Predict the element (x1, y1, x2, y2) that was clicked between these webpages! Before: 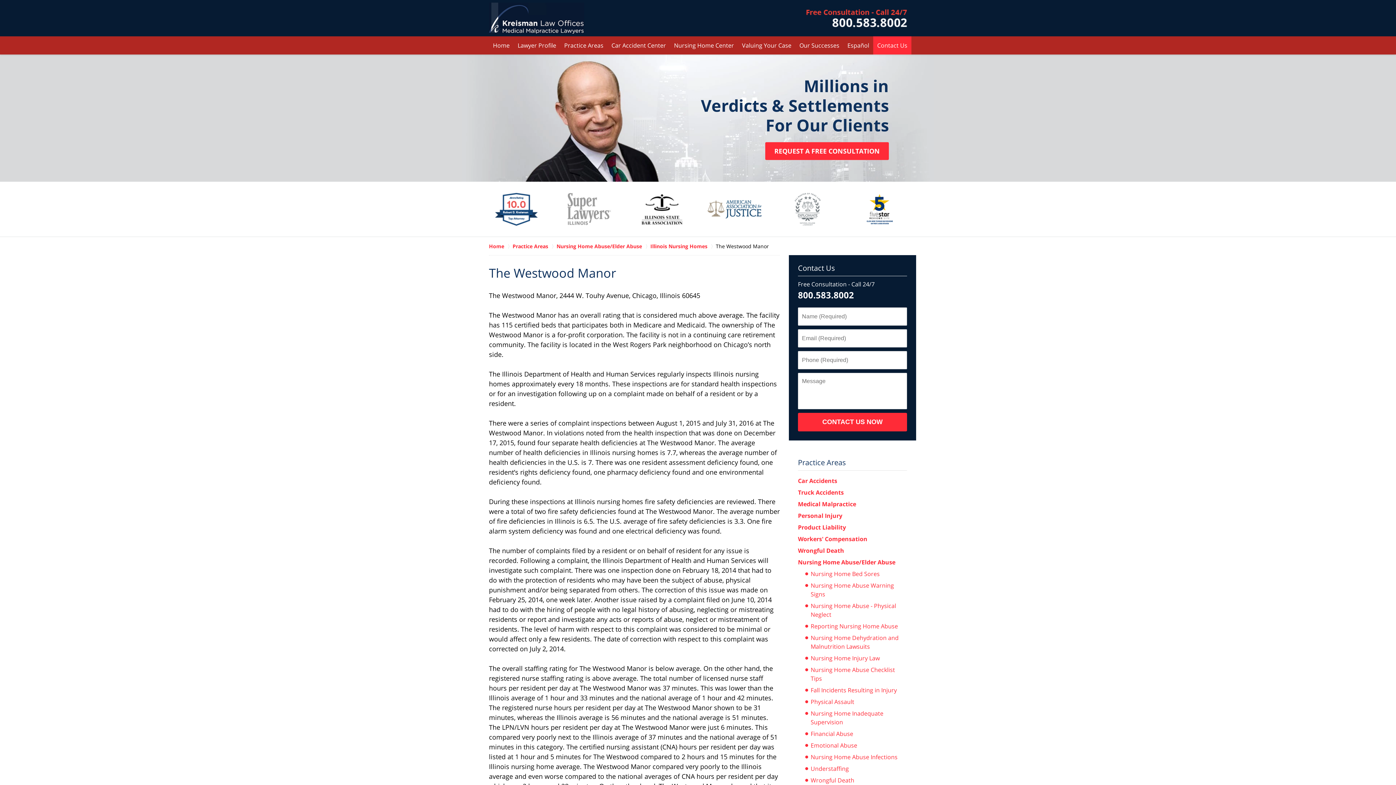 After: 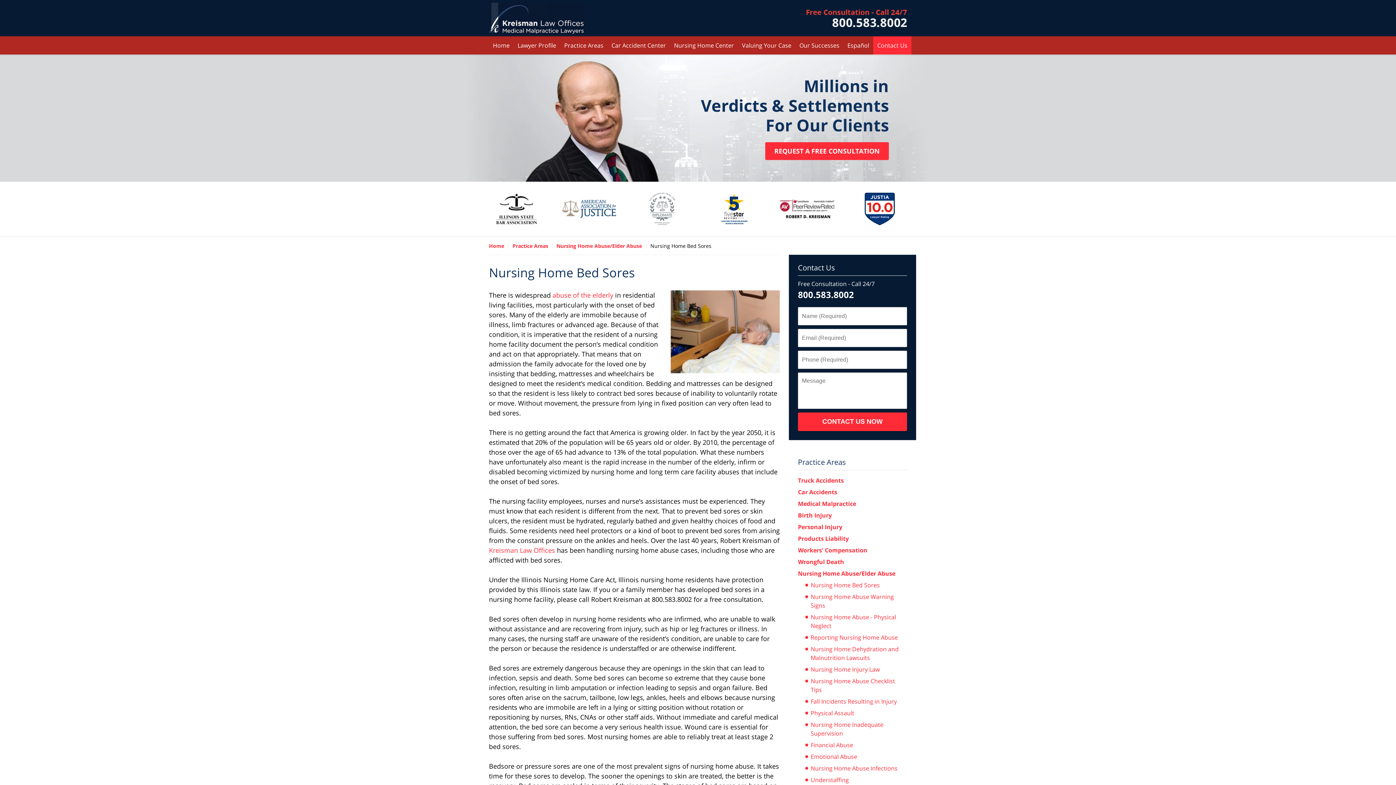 Action: bbox: (805, 569, 907, 578) label: Nursing Home Bed Sores